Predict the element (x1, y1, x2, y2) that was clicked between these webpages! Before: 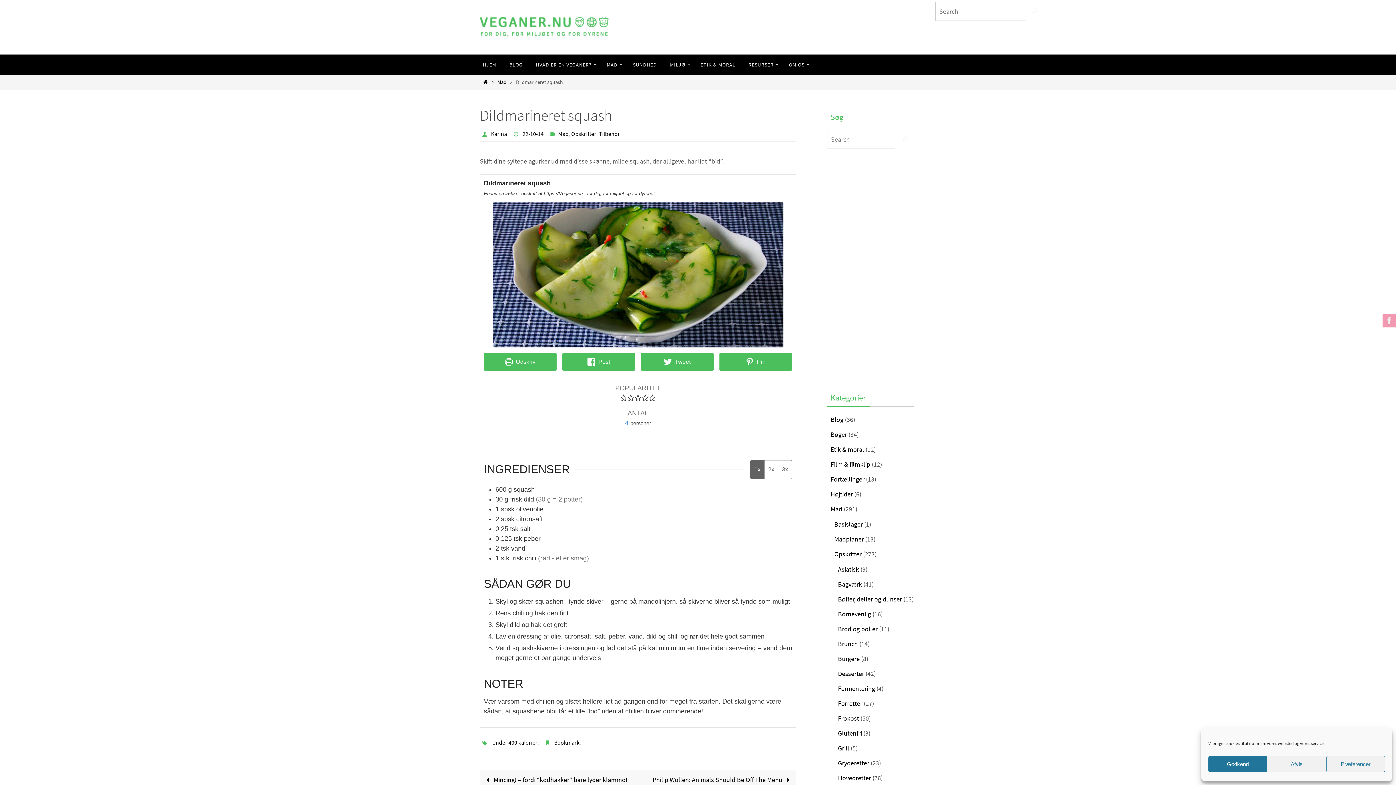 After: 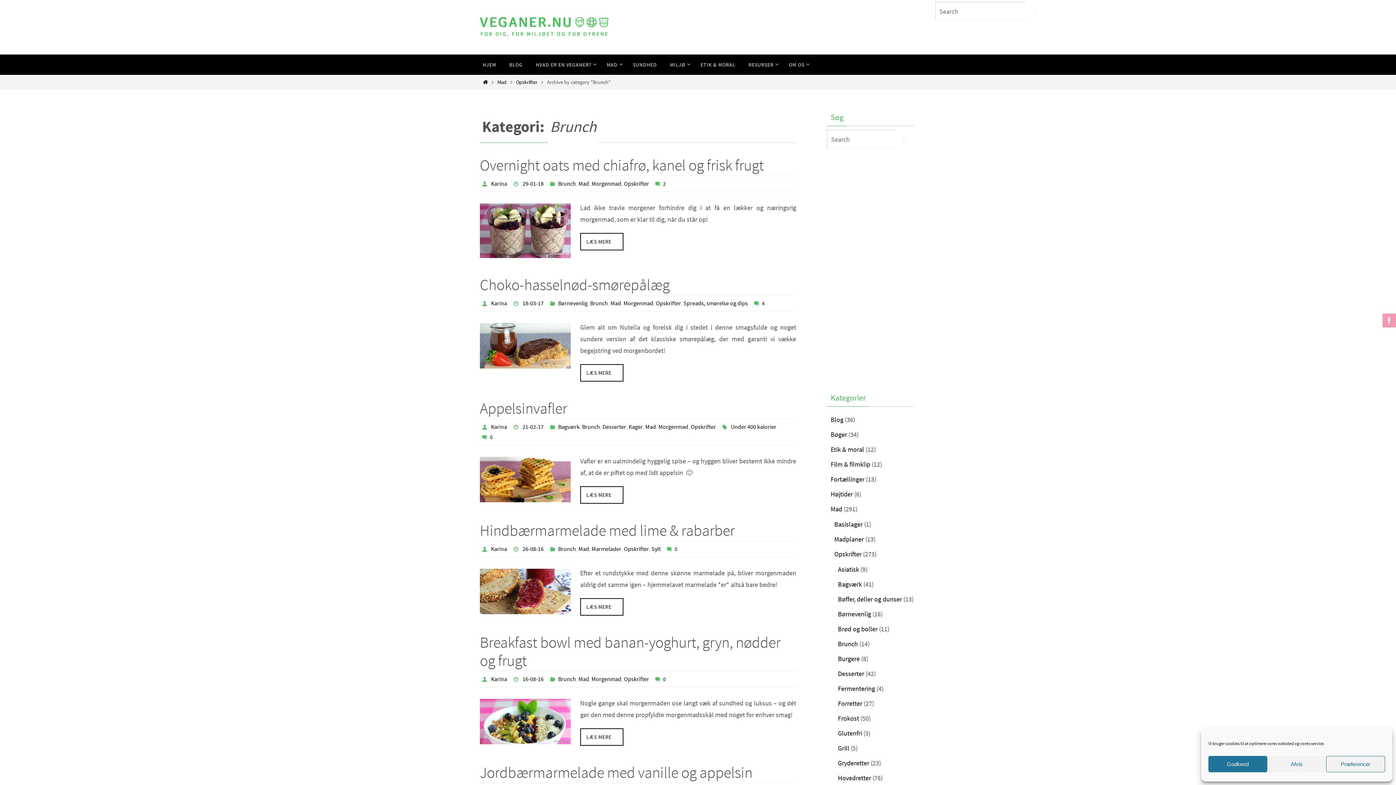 Action: label: Brunch bbox: (838, 640, 858, 648)